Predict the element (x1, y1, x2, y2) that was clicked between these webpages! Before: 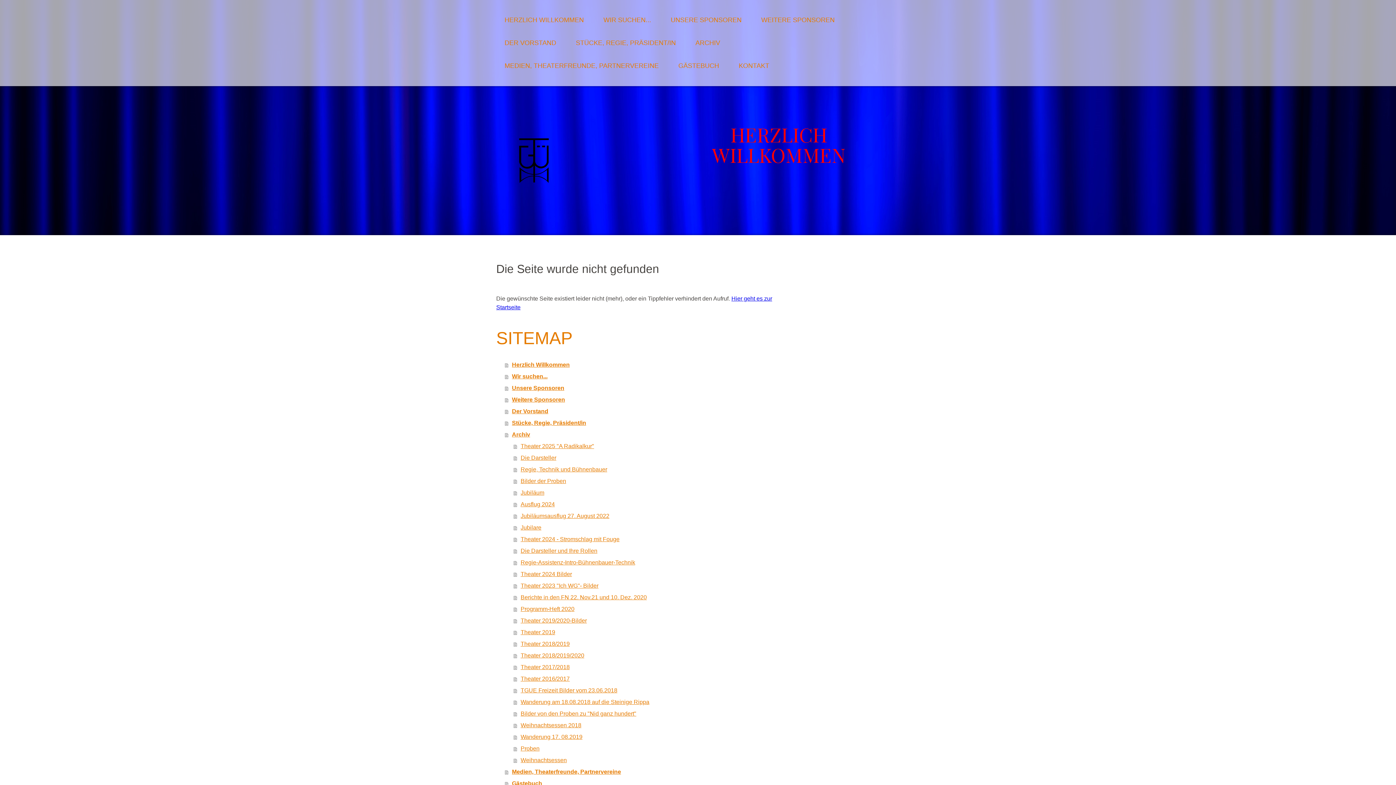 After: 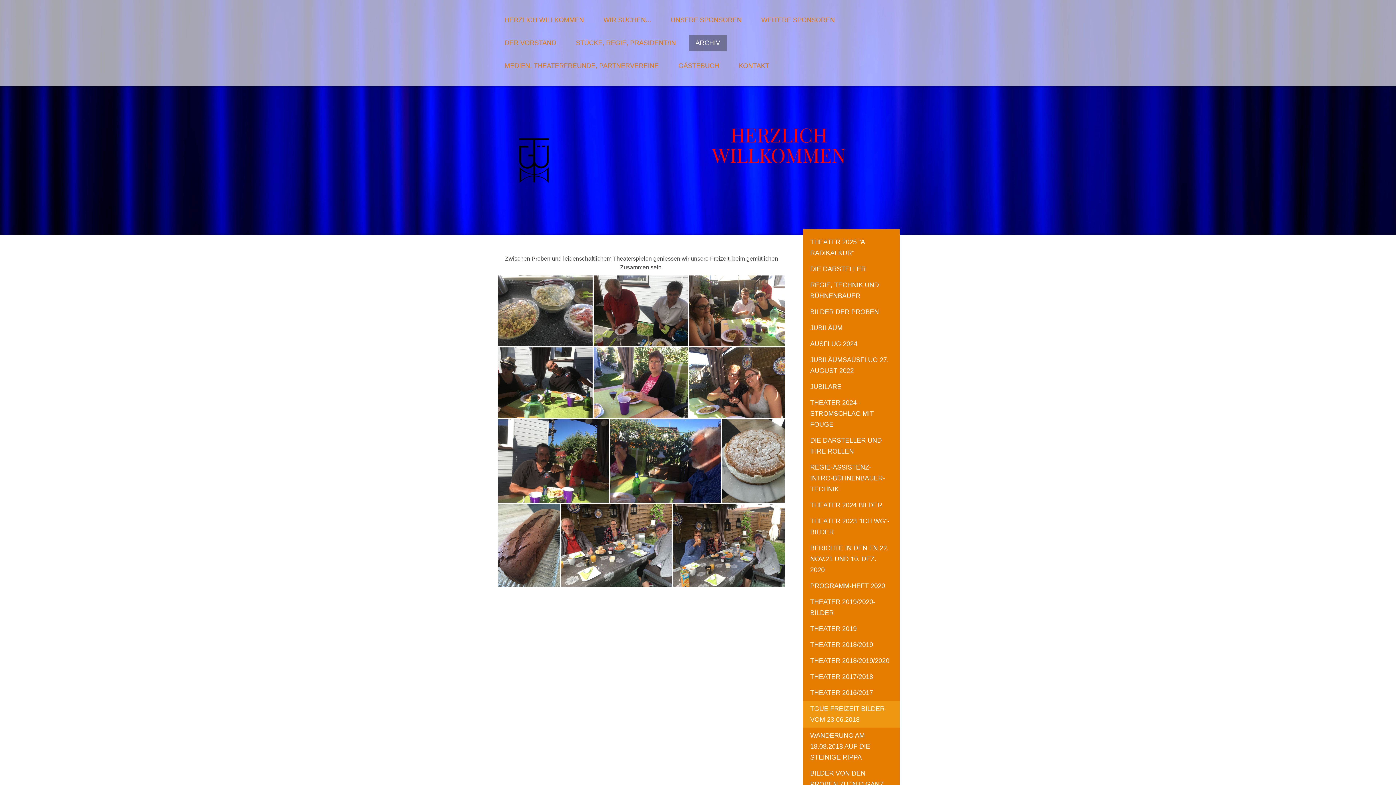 Action: label: TGUE Freizeit Bilder vom 23.06.2018 bbox: (513, 685, 786, 696)